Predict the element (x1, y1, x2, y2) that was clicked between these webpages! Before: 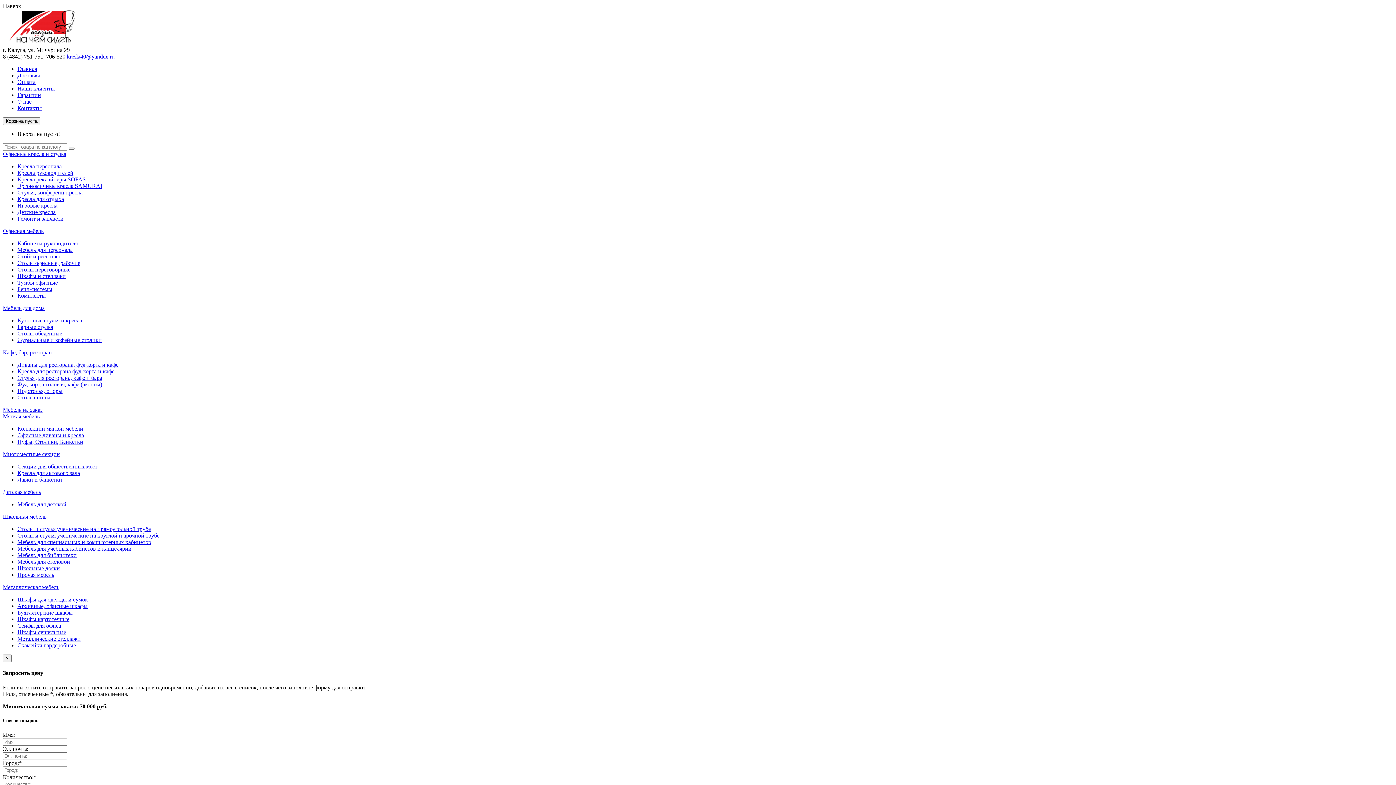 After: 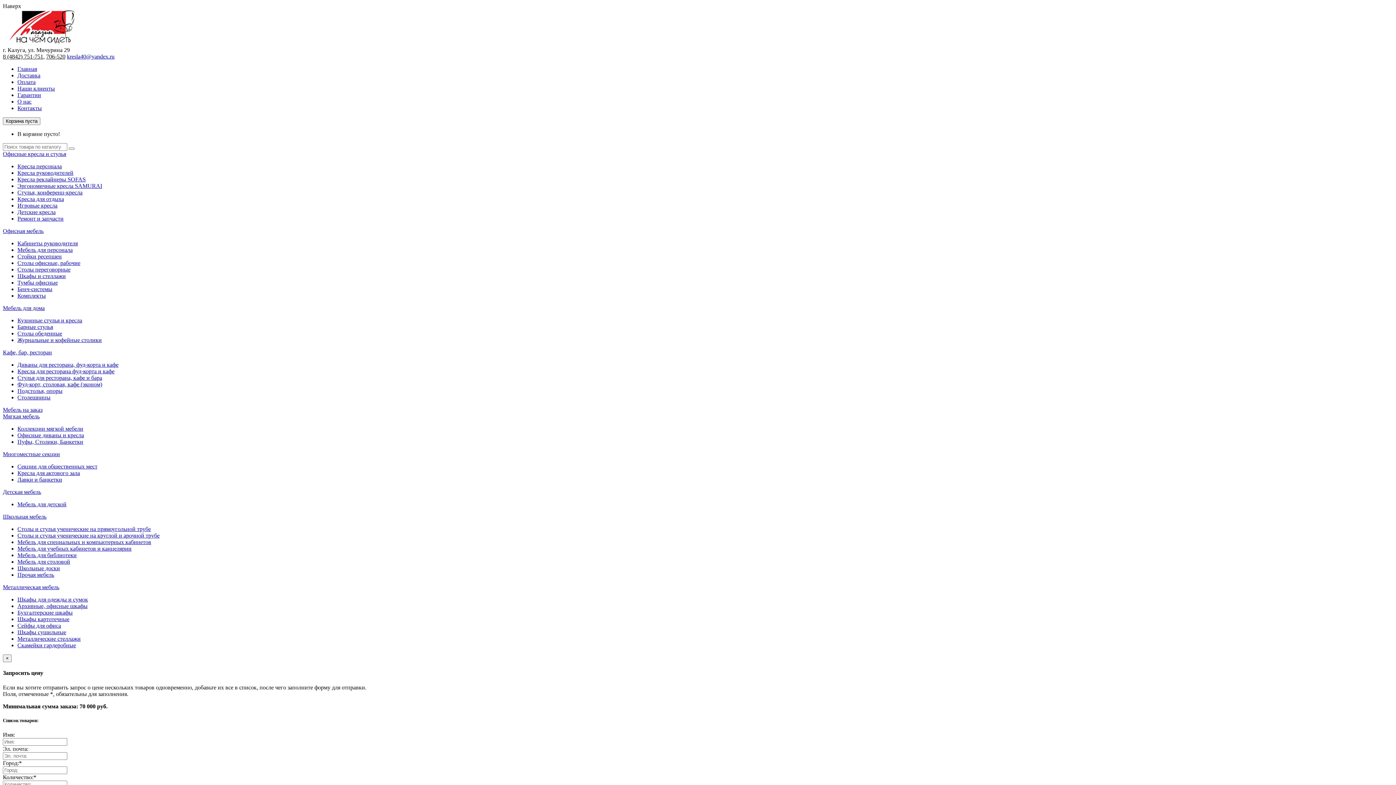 Action: label: Игровые кресла bbox: (17, 202, 57, 208)